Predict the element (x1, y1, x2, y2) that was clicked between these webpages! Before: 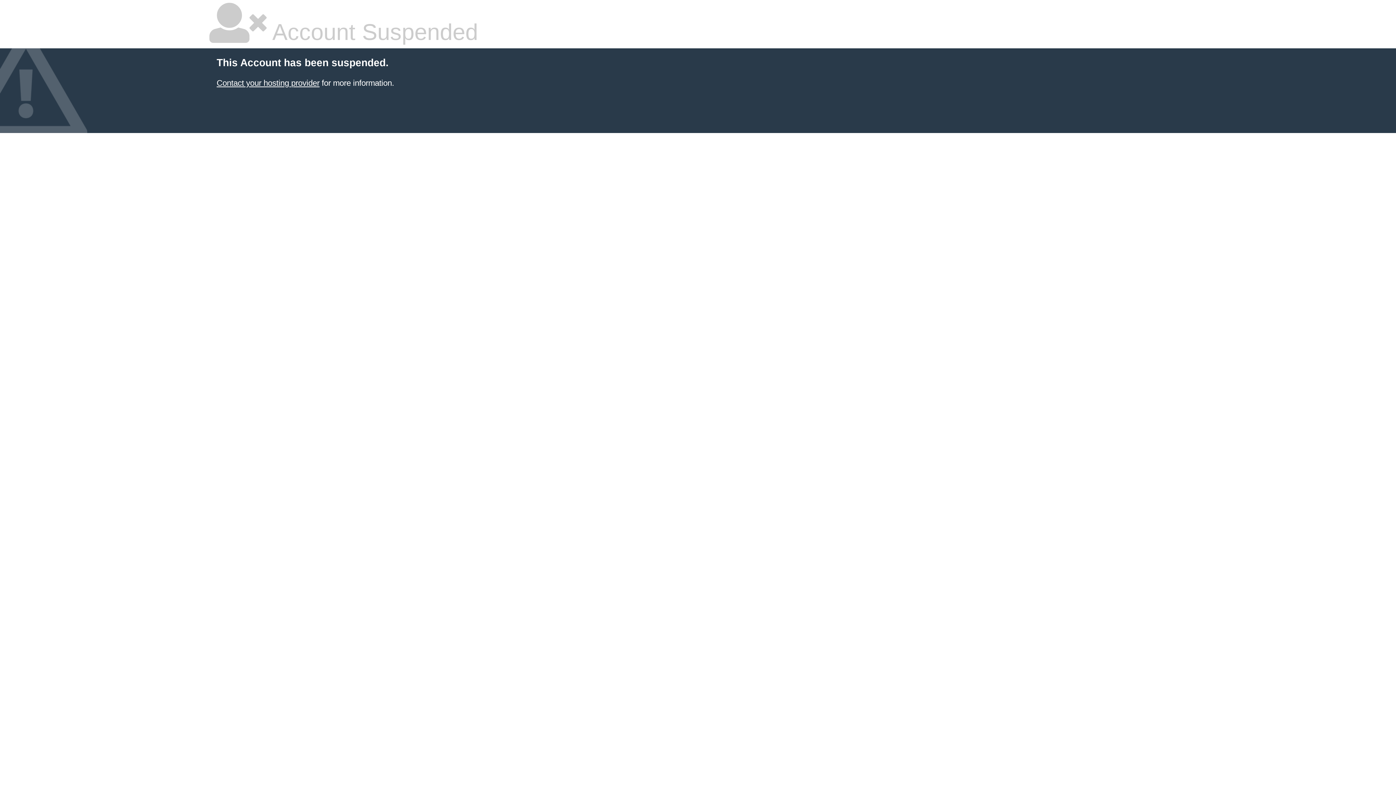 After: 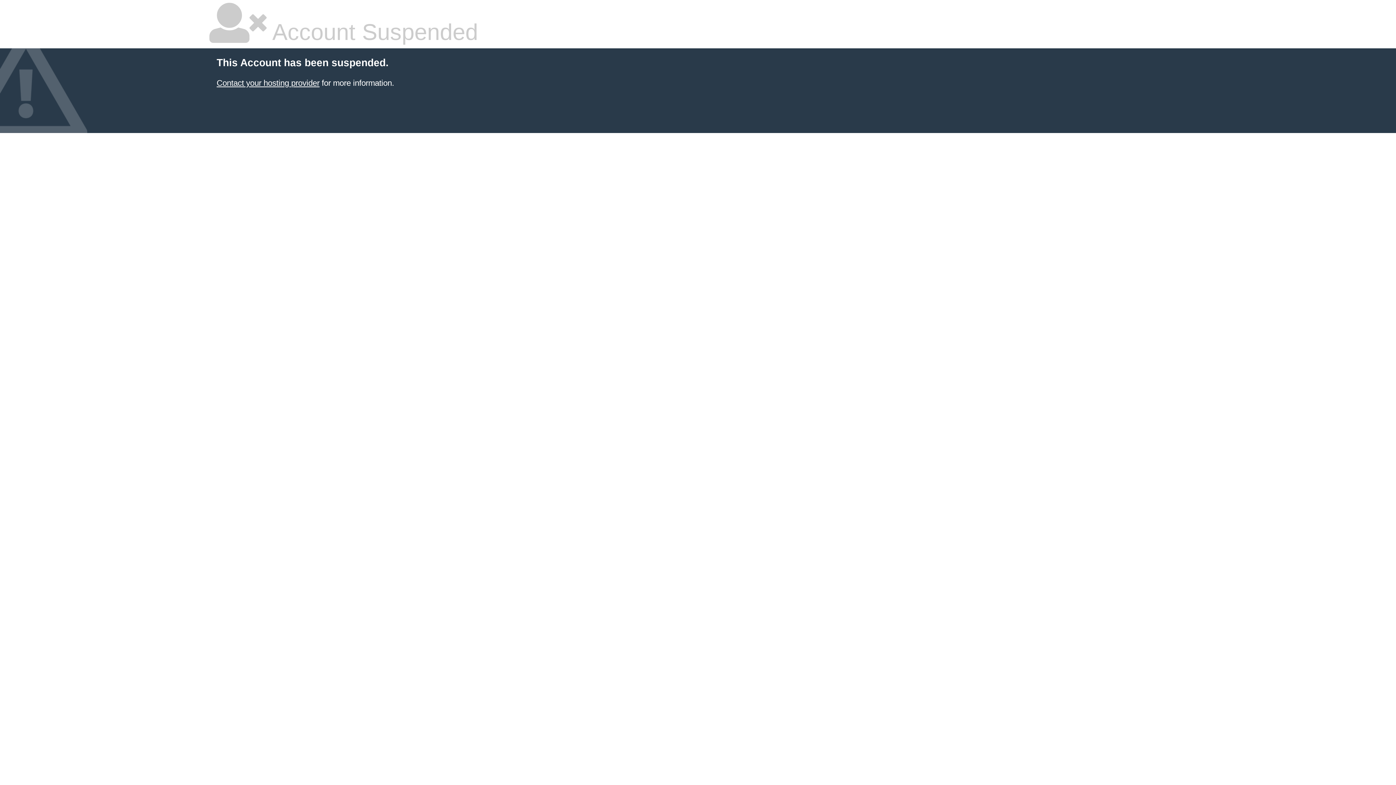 Action: bbox: (216, 78, 319, 87) label: Contact your hosting provider